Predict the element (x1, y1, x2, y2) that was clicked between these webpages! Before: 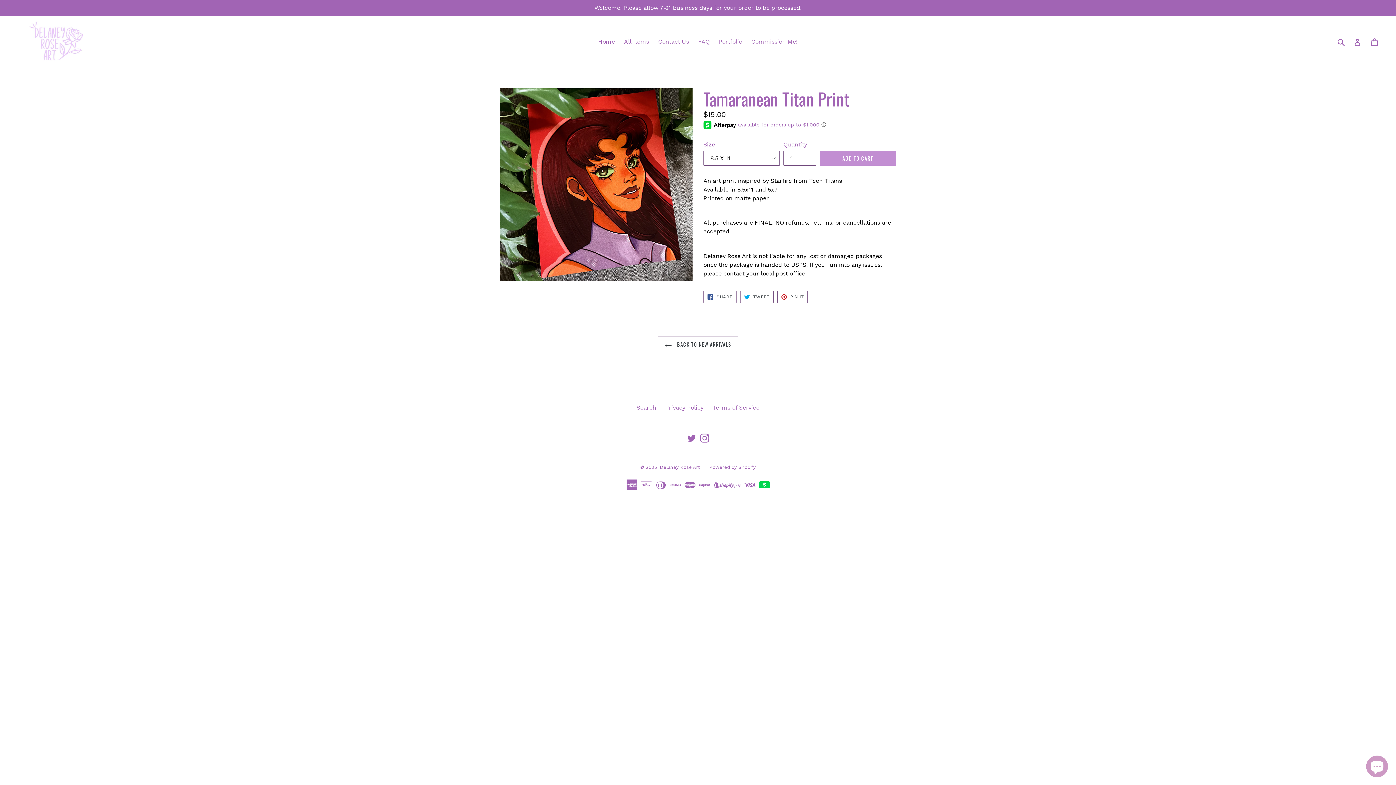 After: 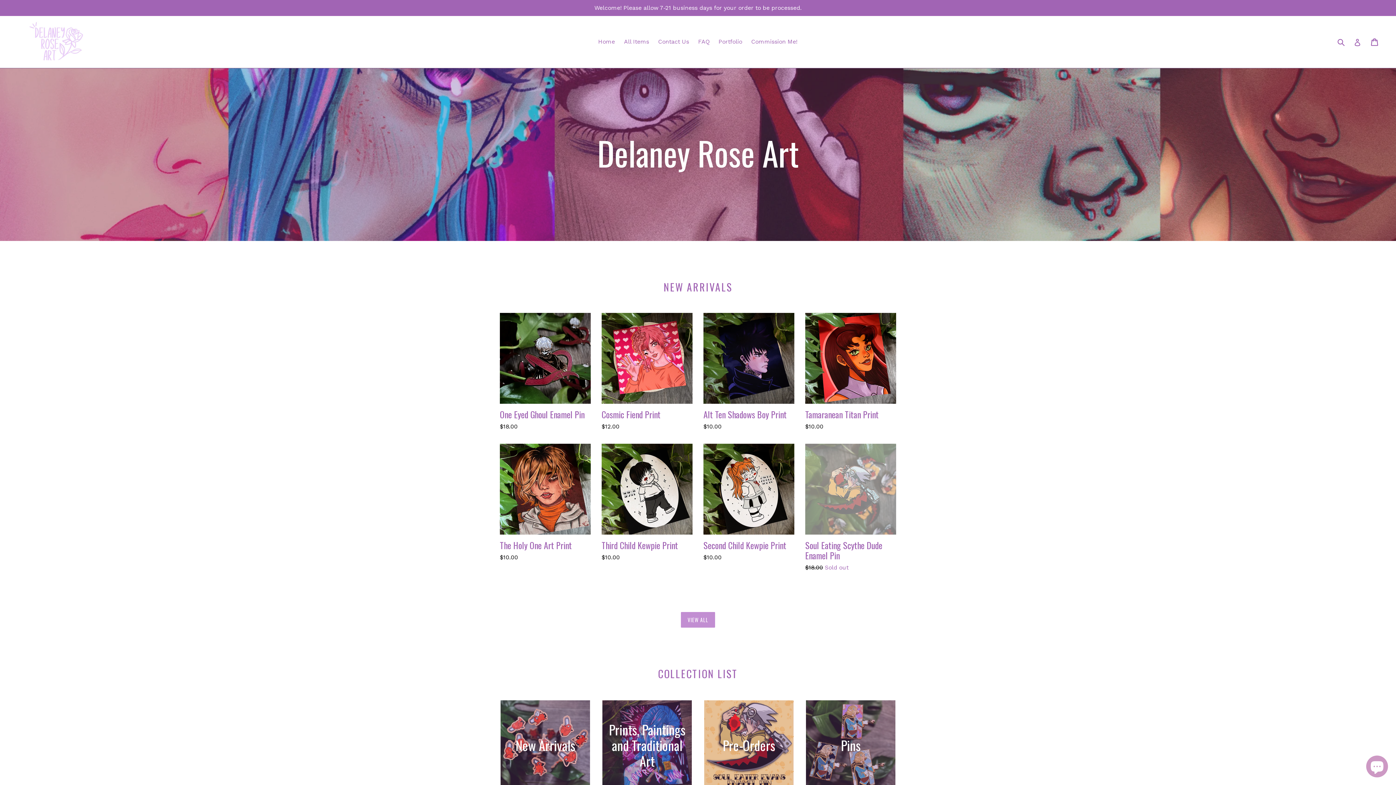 Action: bbox: (660, 464, 700, 470) label: Delaney Rose Art